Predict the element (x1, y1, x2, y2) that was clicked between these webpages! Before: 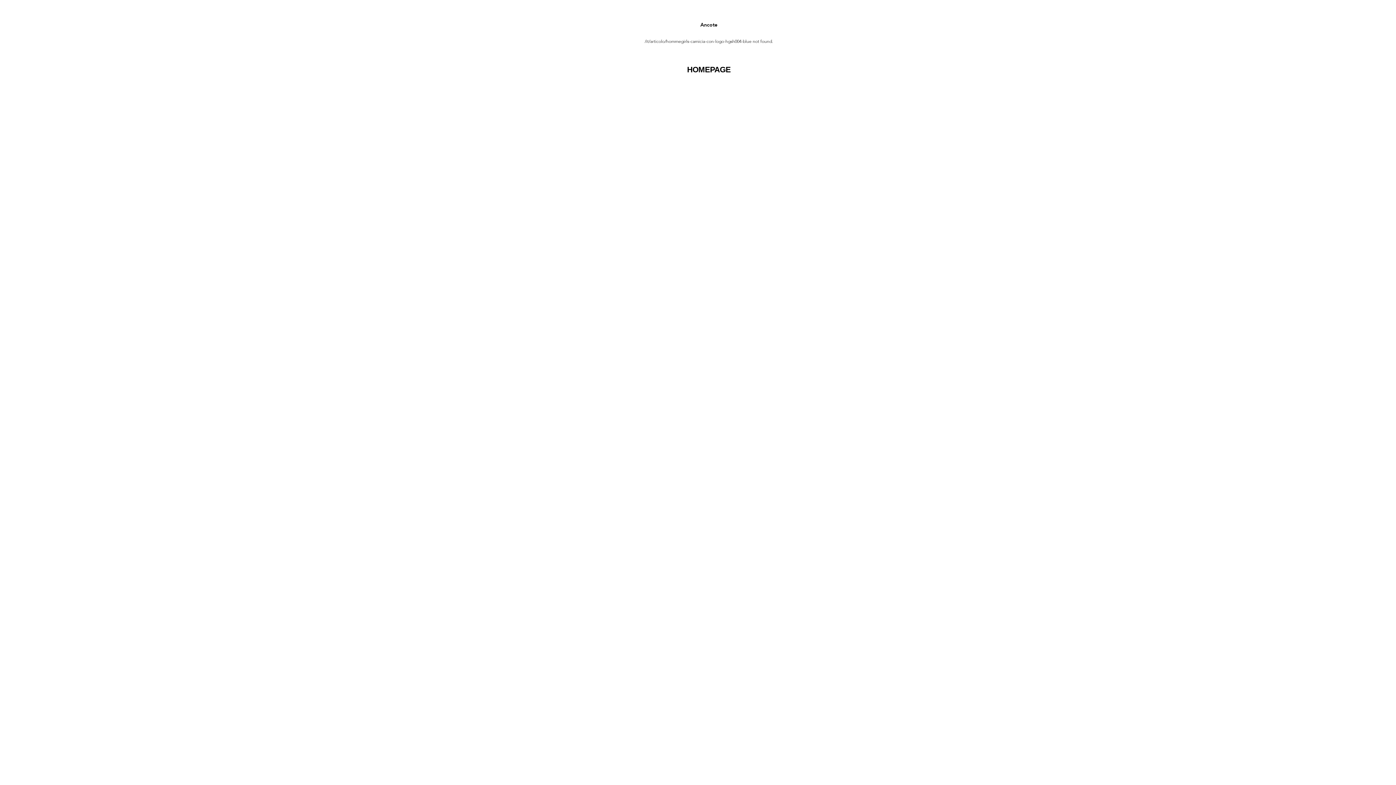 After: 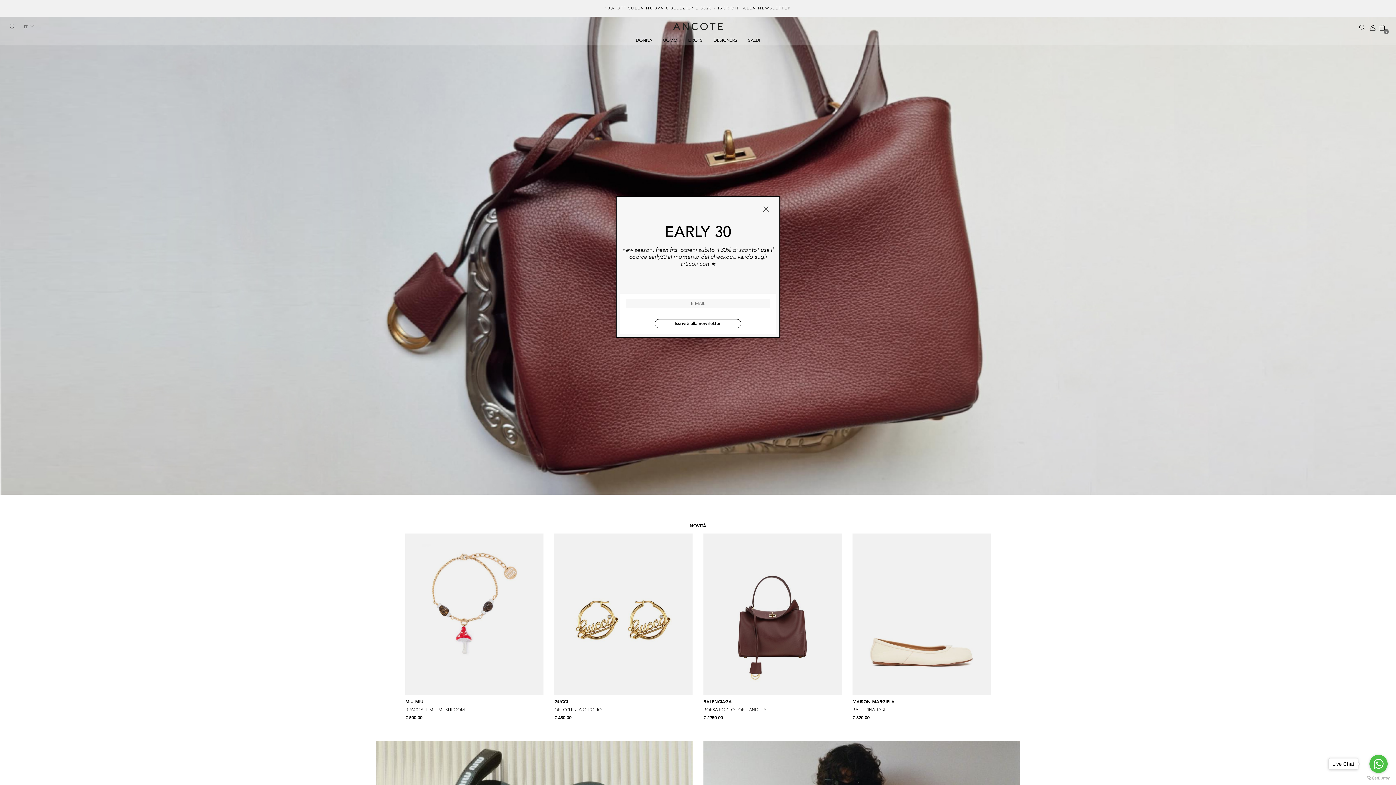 Action: bbox: (12, 61, 1405, 78) label: HOMEPAGE